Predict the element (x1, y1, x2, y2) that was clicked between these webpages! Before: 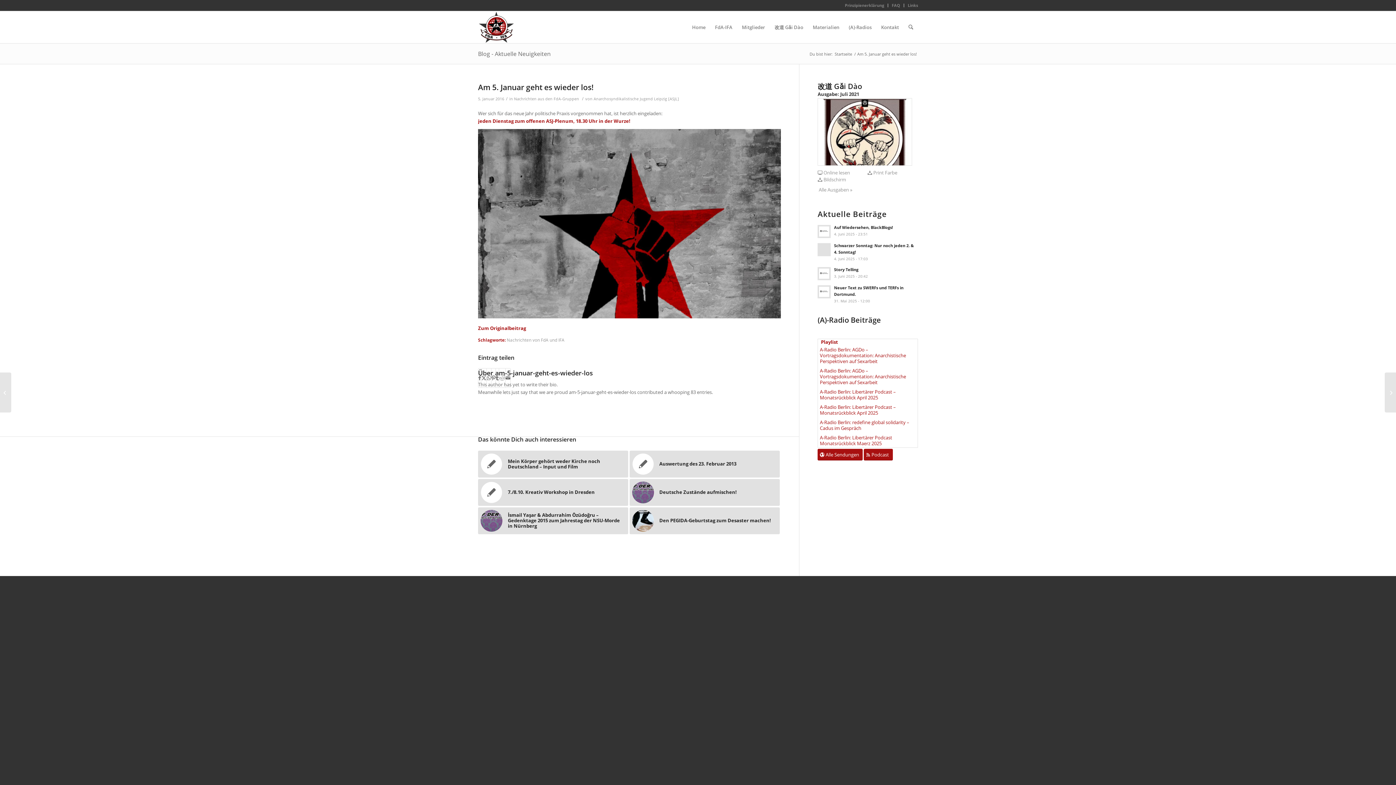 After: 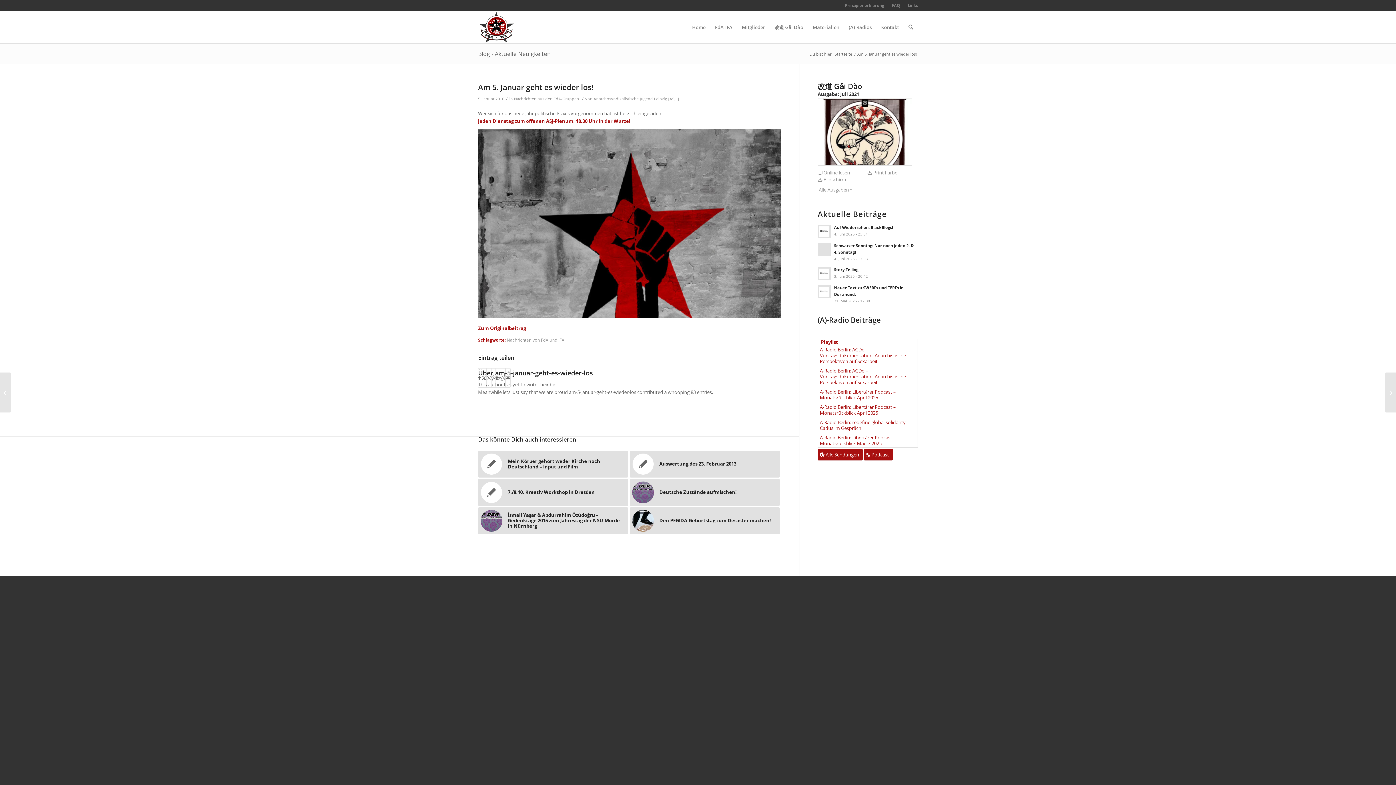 Action: label: Play bbox: (822, 330, 825, 335)